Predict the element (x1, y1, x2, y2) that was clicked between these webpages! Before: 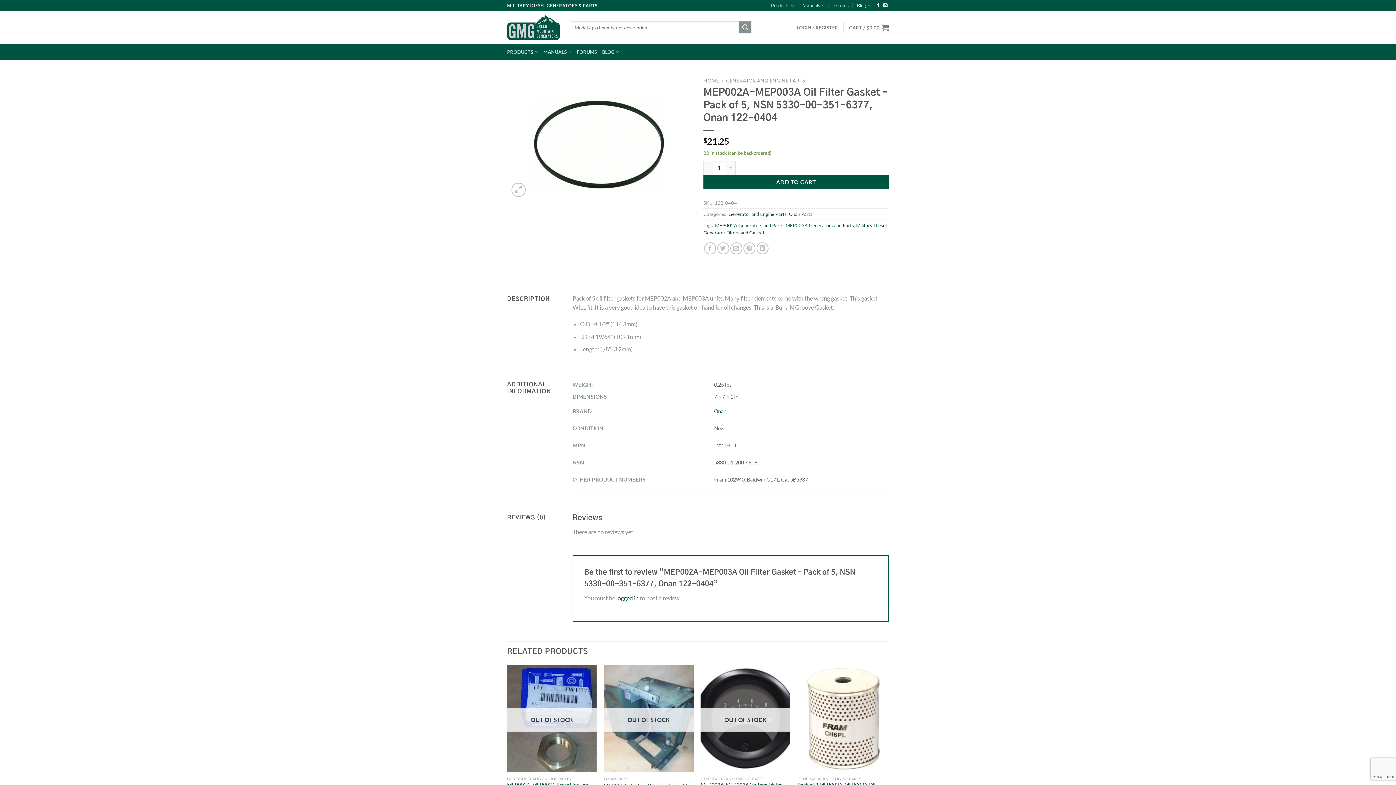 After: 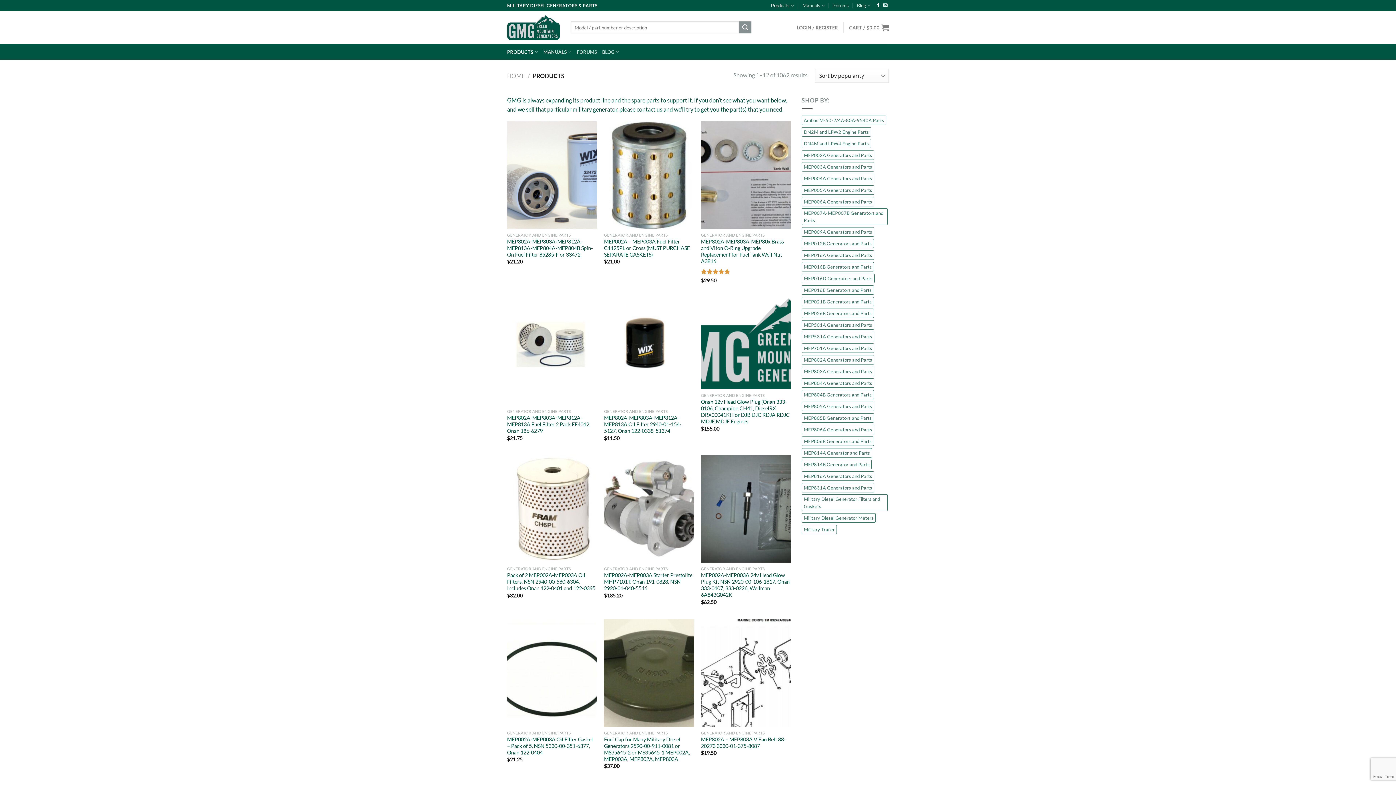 Action: label: Products bbox: (771, 0, 794, 10)